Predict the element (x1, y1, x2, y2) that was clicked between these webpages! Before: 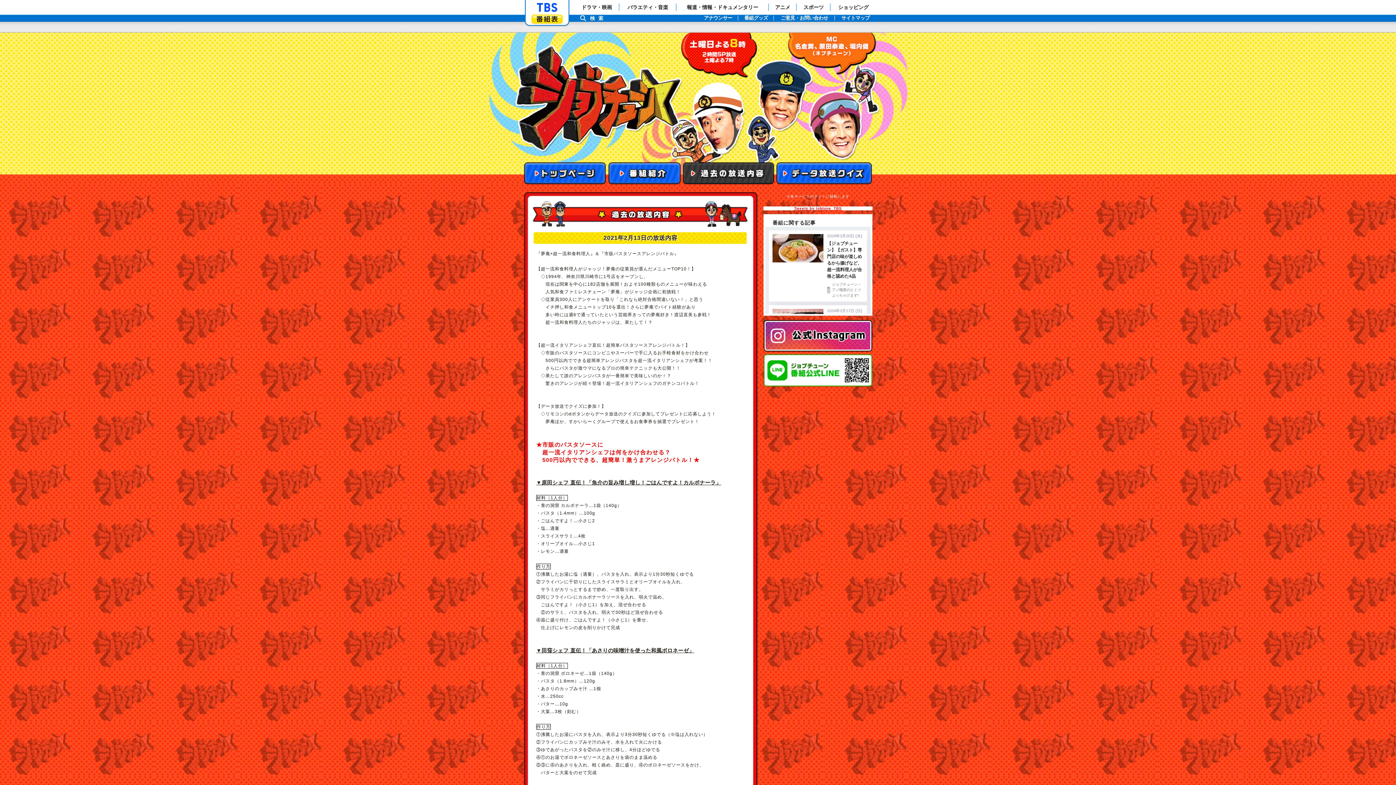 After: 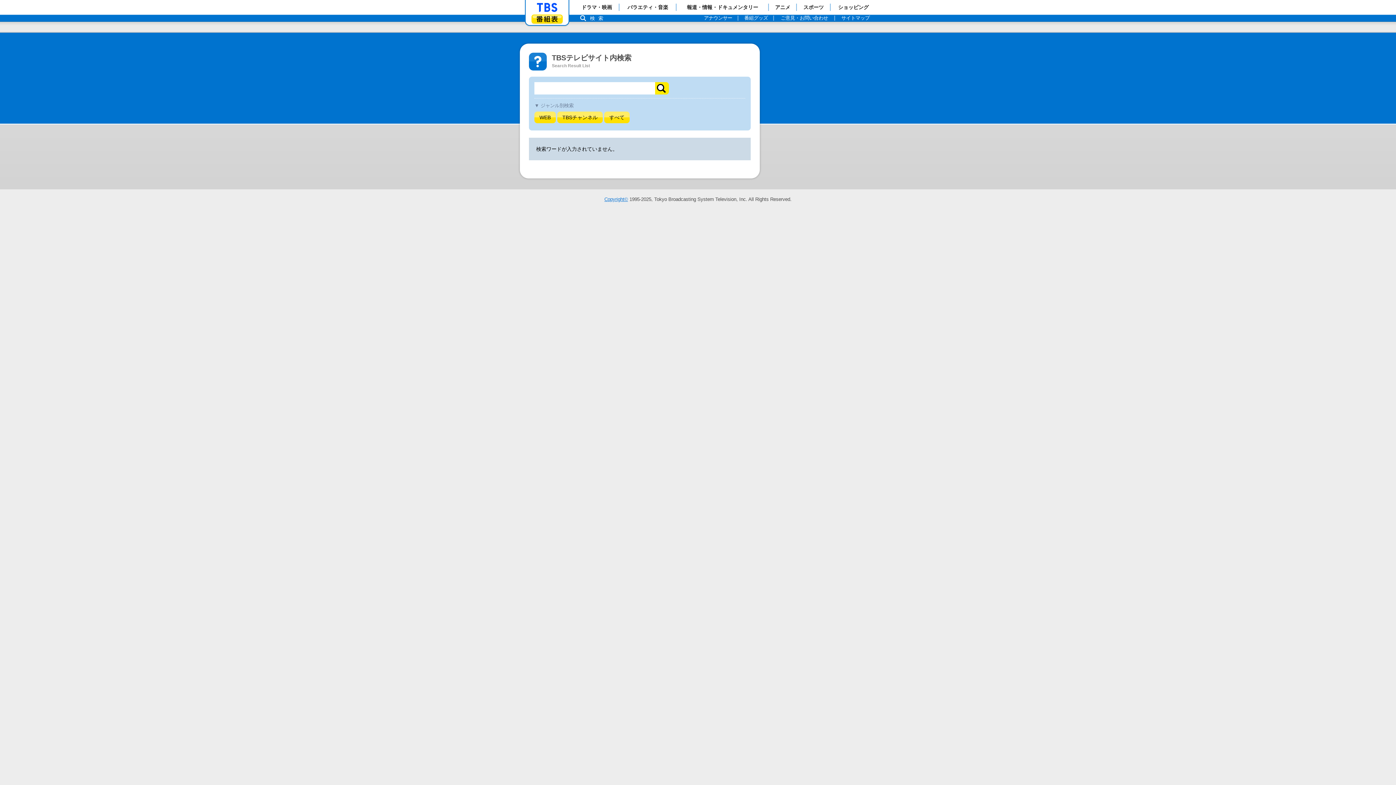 Action: label: 検索 bbox: (574, 14, 612, 21)